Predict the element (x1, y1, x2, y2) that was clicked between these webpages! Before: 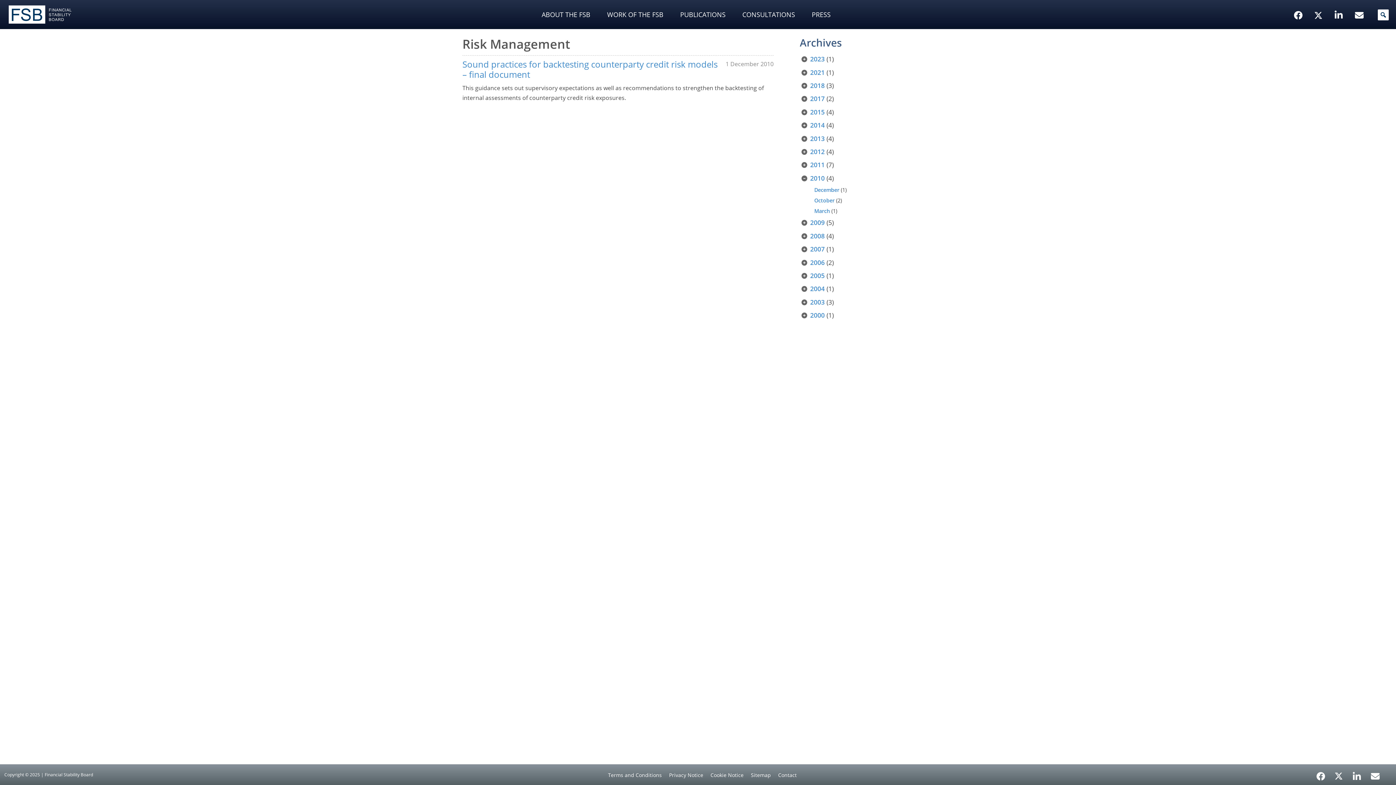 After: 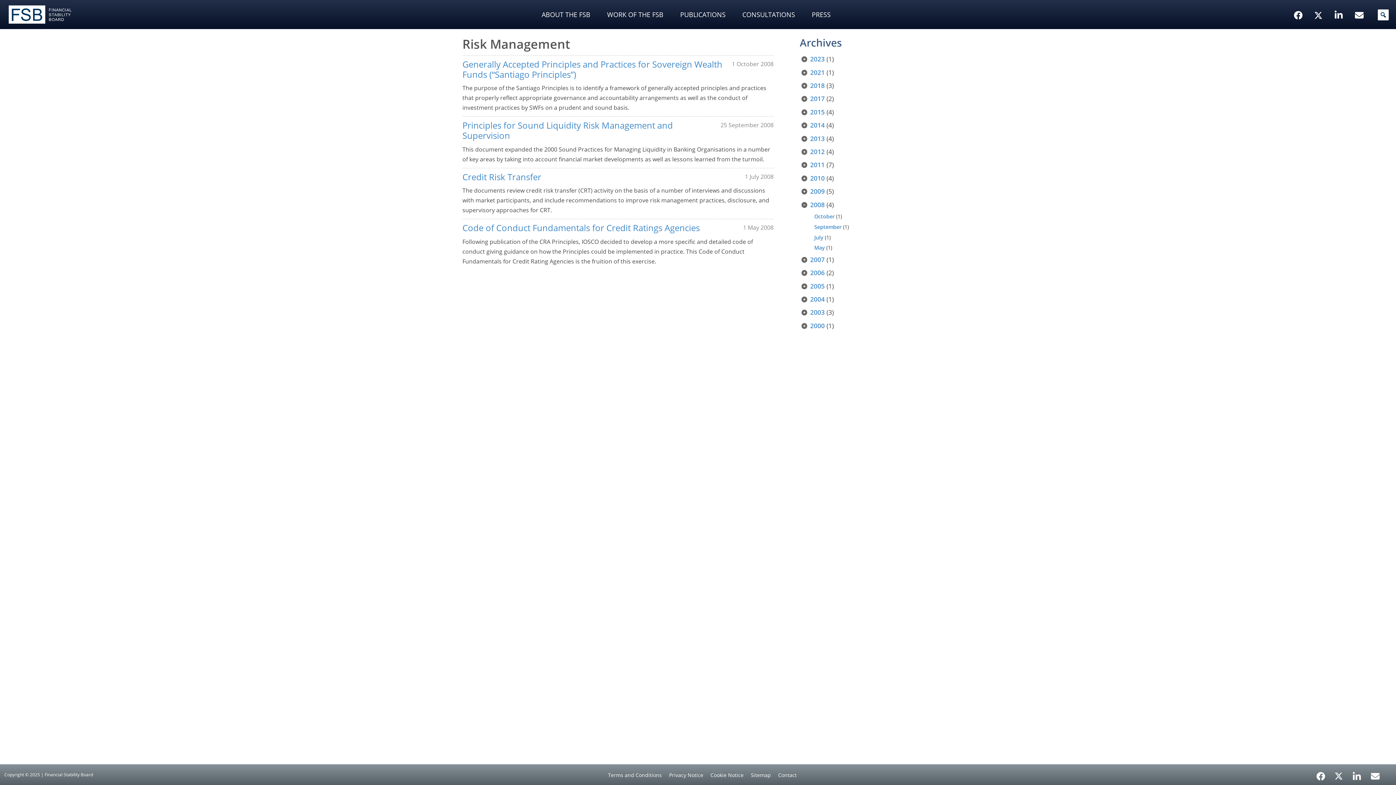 Action: label: 2008 bbox: (810, 231, 824, 240)